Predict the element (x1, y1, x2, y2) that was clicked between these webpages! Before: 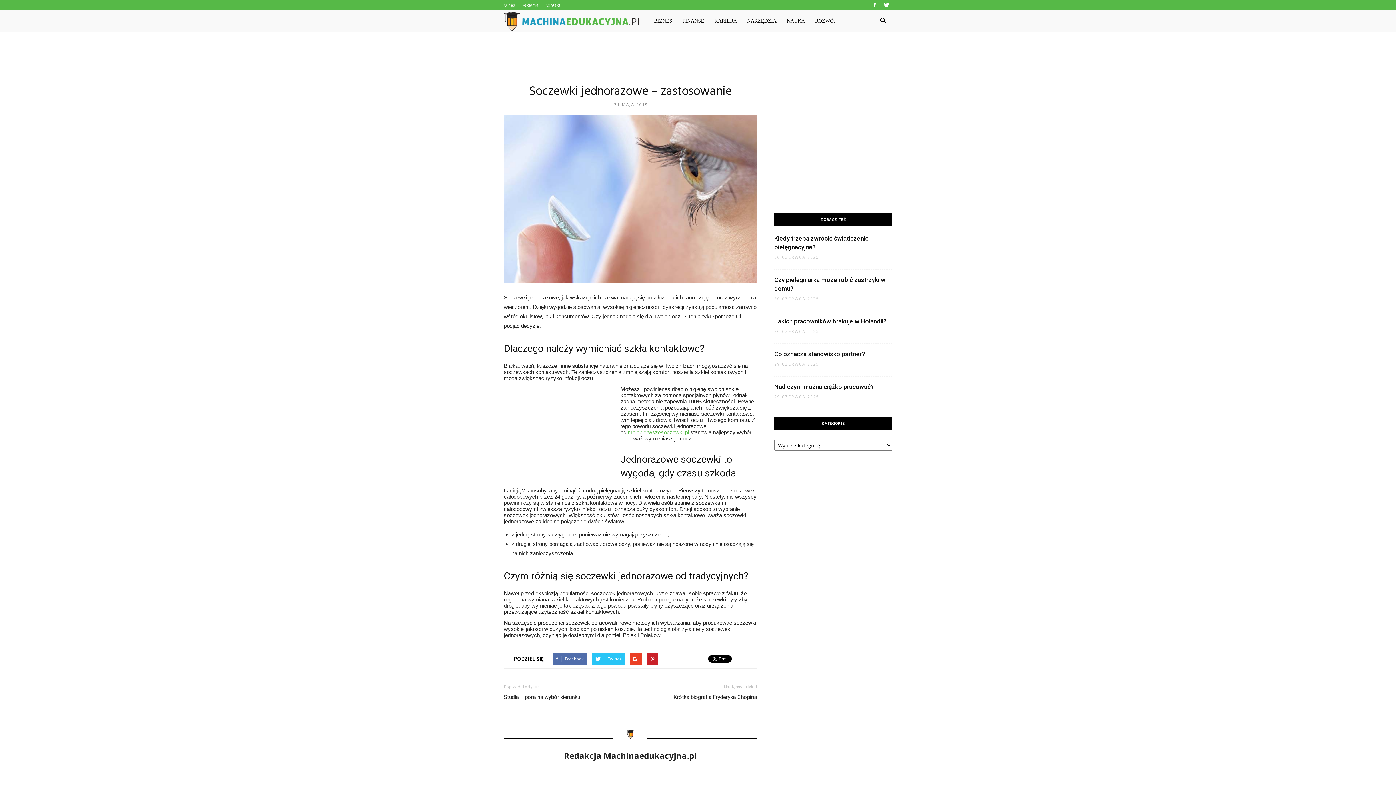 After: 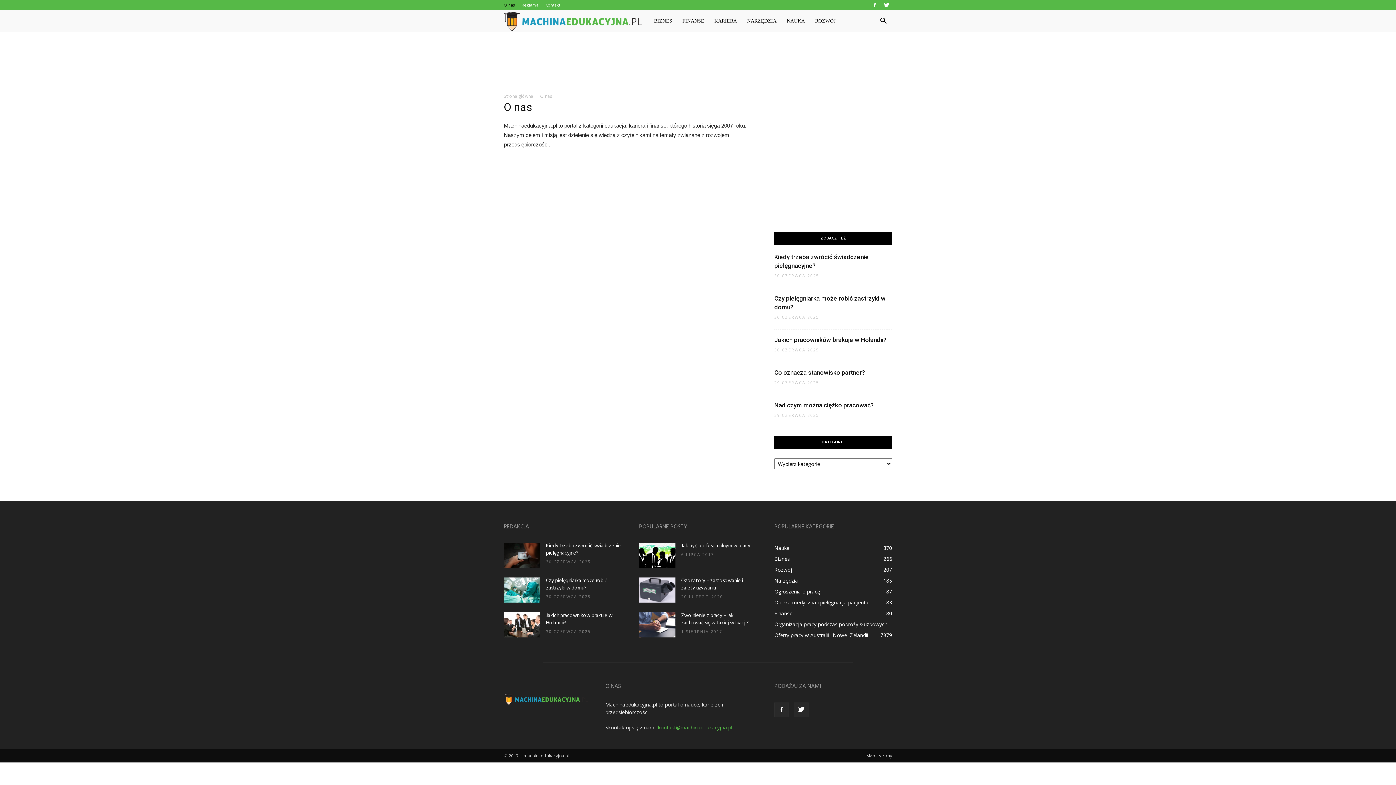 Action: bbox: (504, 2, 514, 7) label: O nas